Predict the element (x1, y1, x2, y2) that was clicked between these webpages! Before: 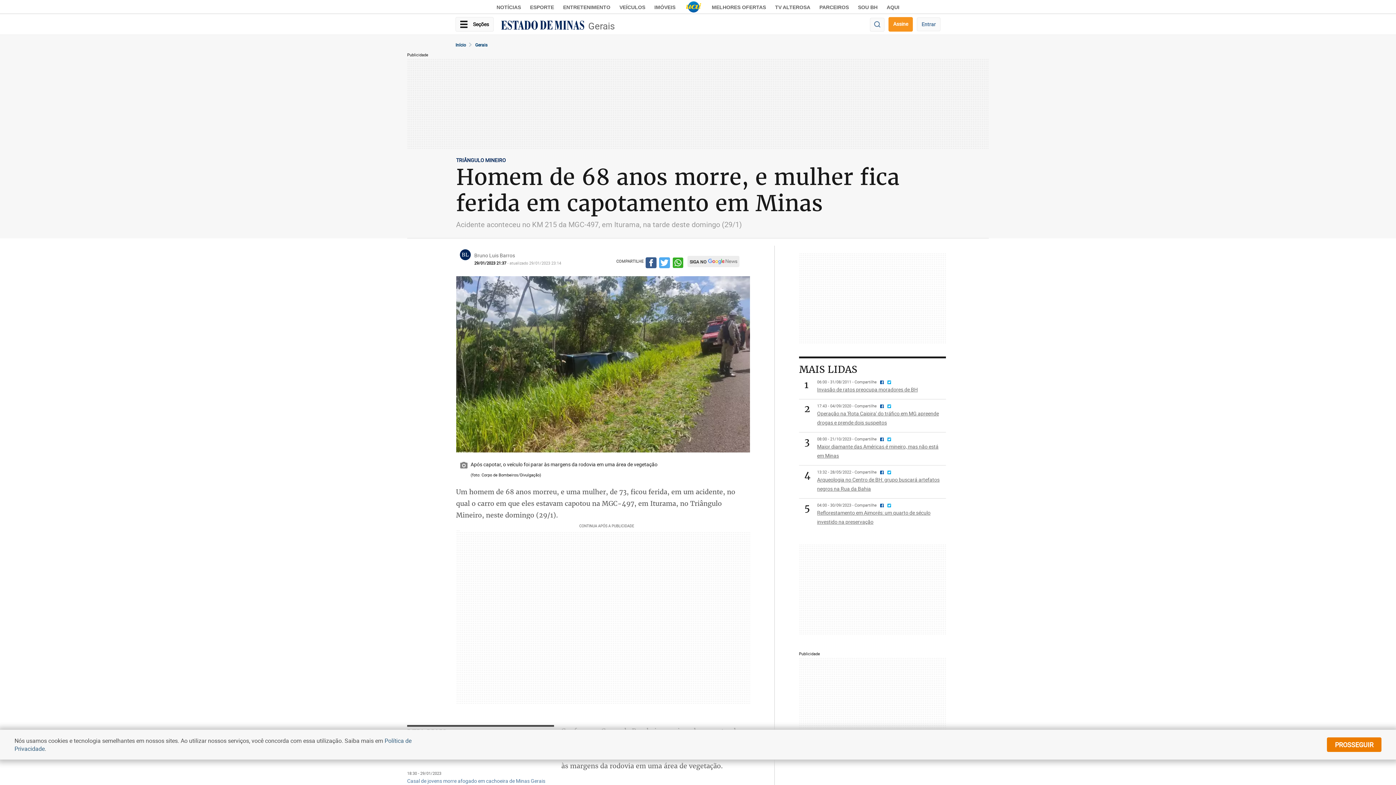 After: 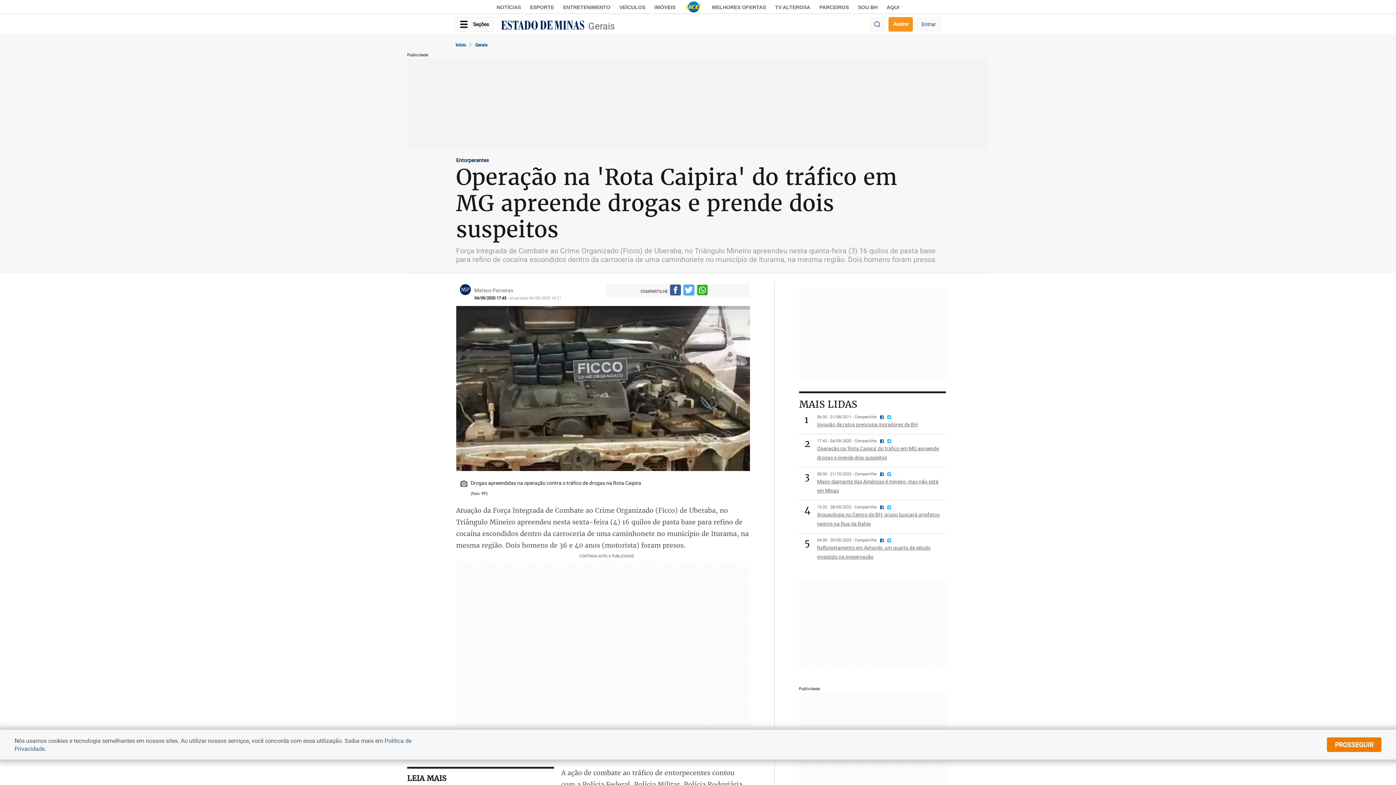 Action: bbox: (817, 408, 943, 426) label: Operação na 'Rota Caipira' do tráfico em MG apreende drogas e prende dois suspeitos